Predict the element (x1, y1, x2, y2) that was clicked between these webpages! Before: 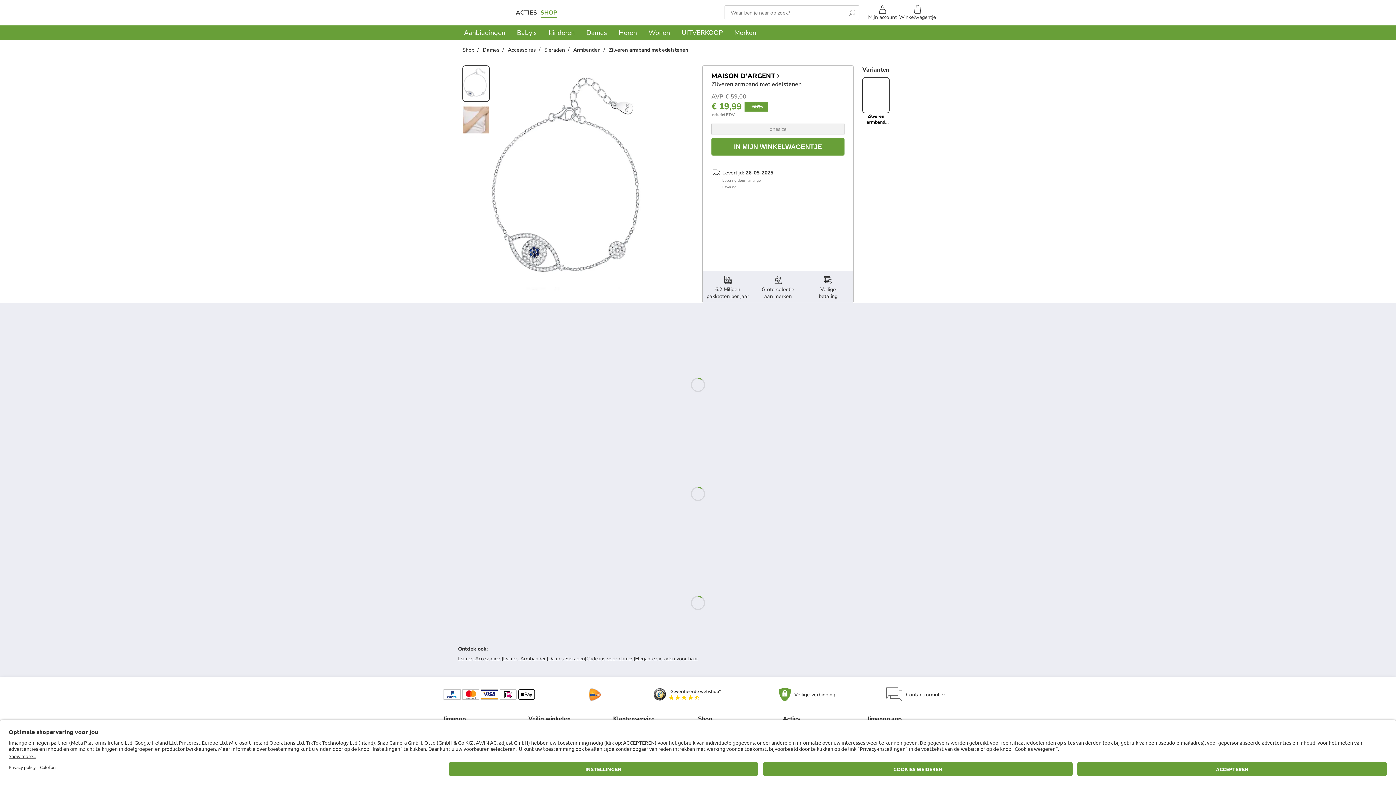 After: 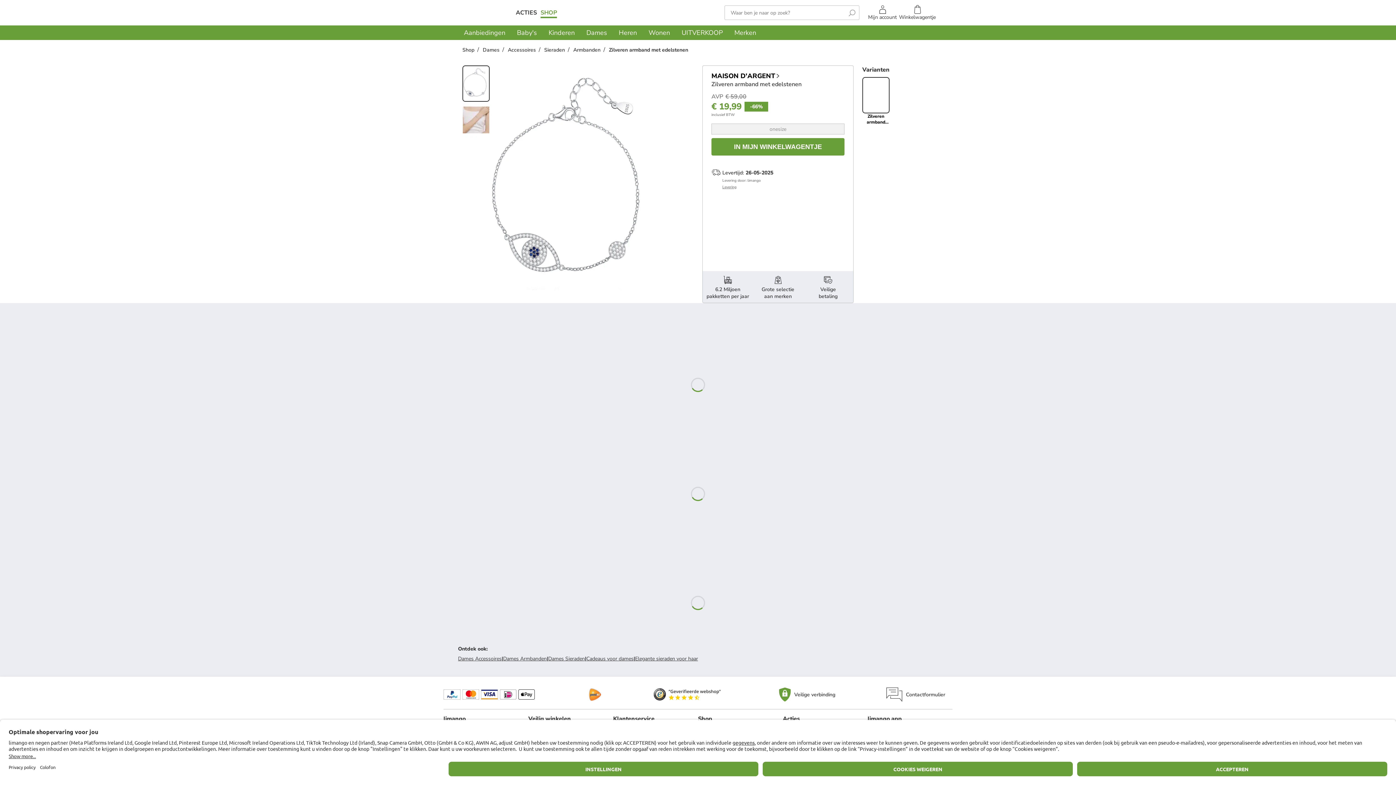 Action: label: Armbanden bbox: (573, 45, 609, 53)